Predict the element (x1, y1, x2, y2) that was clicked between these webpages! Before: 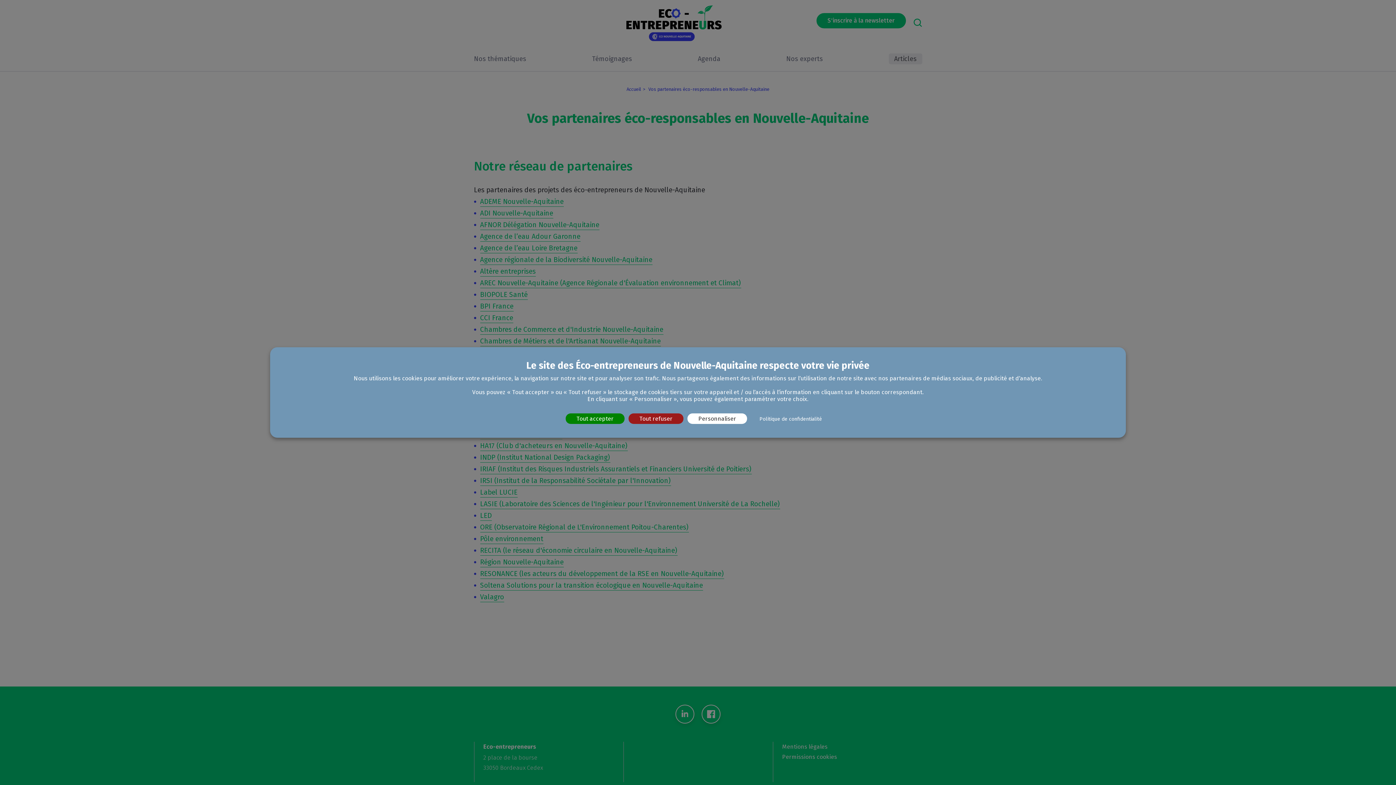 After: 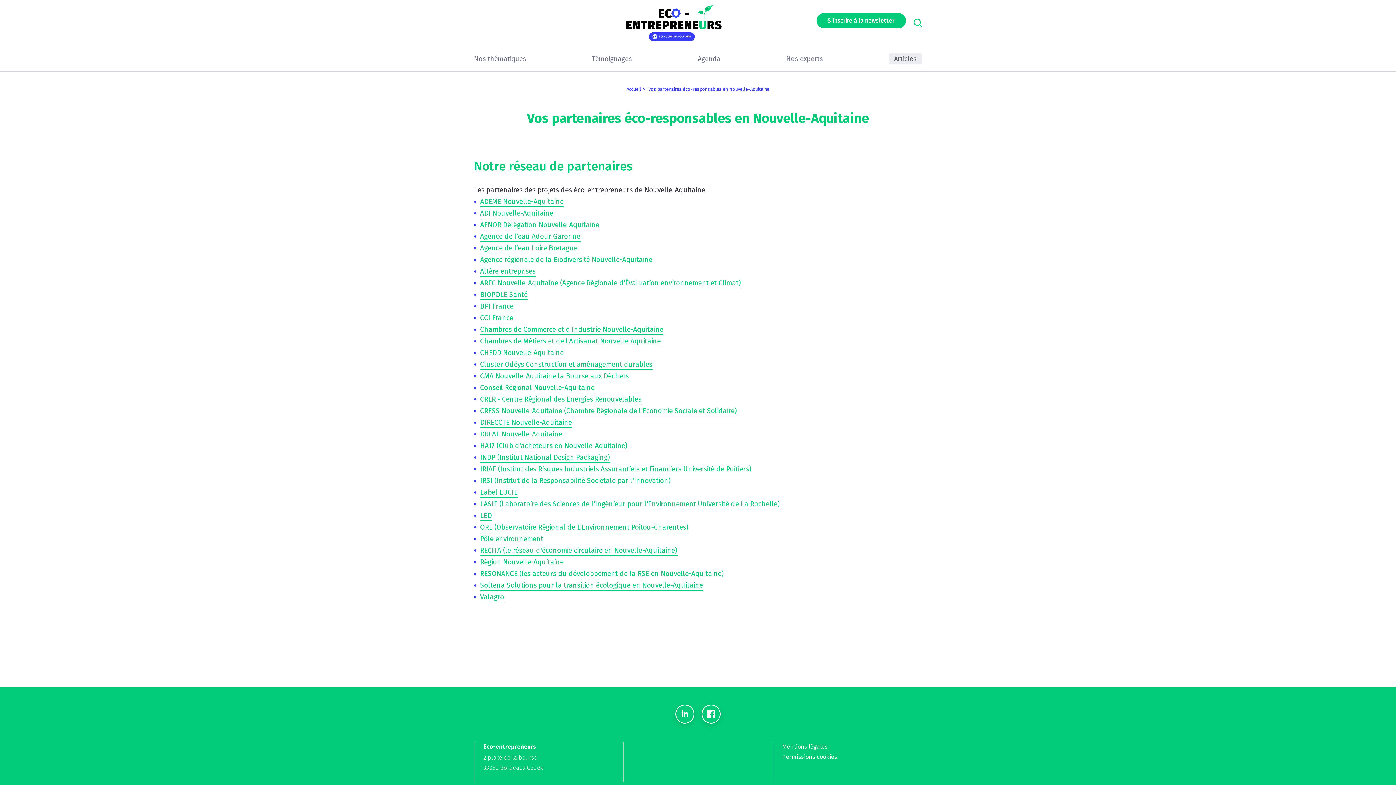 Action: bbox: (565, 413, 624, 424) label: Tout accepter